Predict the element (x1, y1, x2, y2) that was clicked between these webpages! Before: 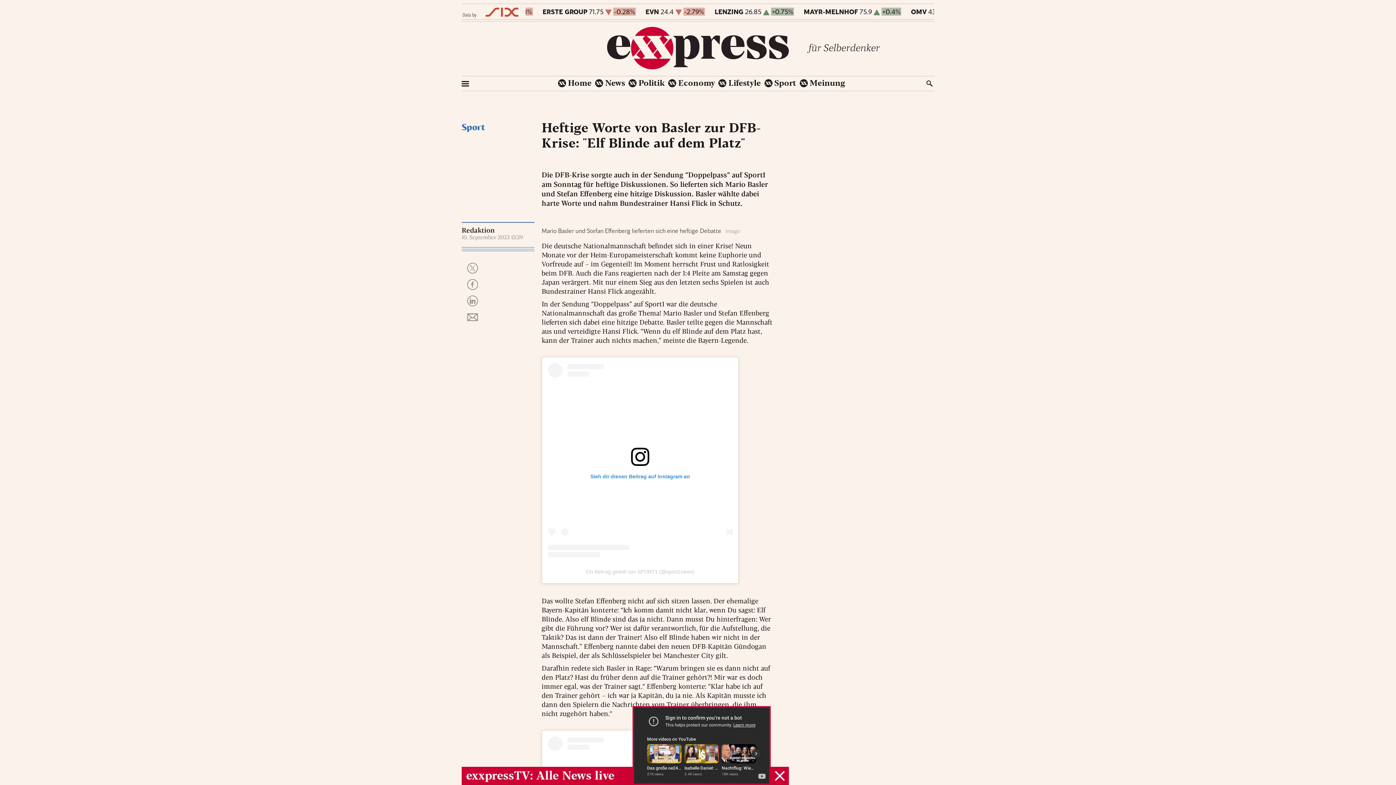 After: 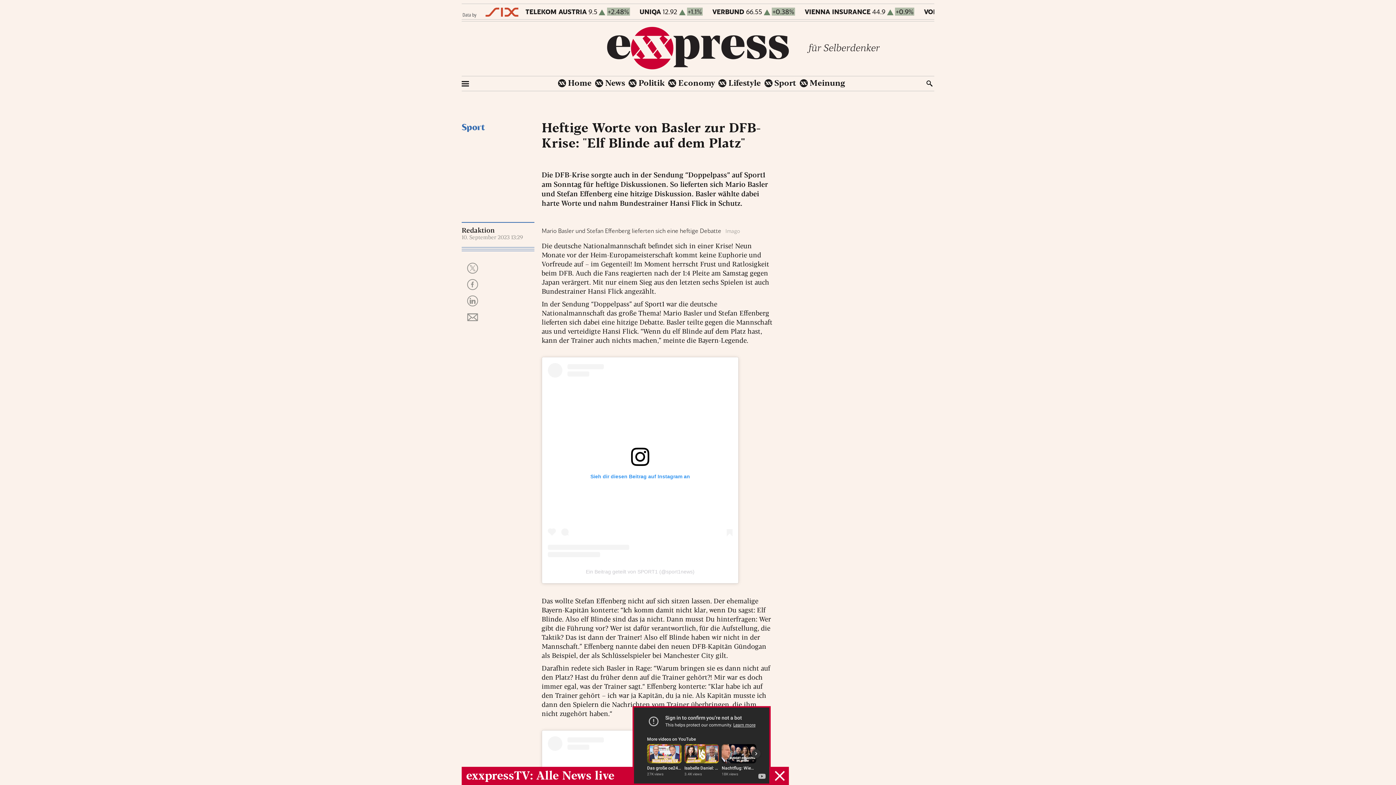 Action: label: Ein Beitrag geteilt von SPORT1 (@sport1news) bbox: (586, 568, 694, 574)